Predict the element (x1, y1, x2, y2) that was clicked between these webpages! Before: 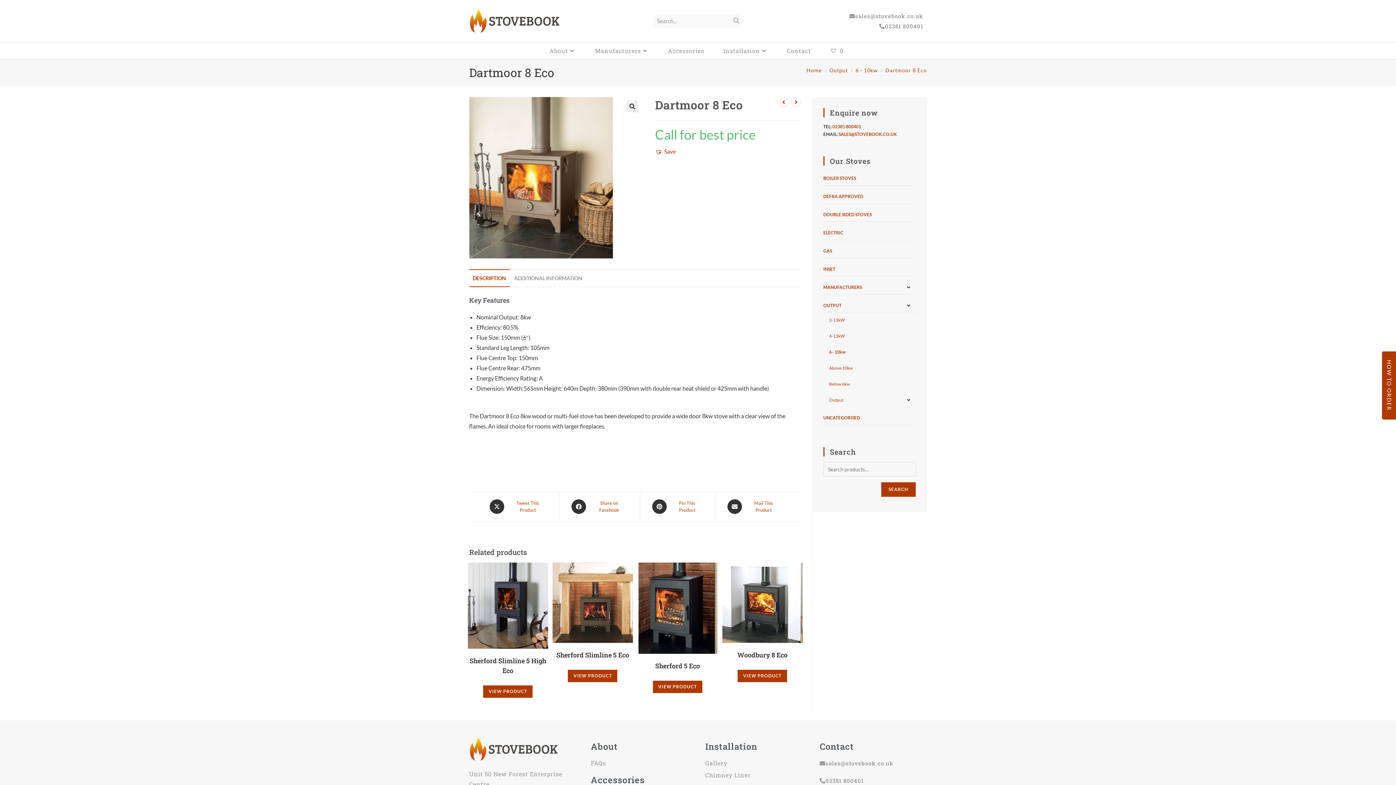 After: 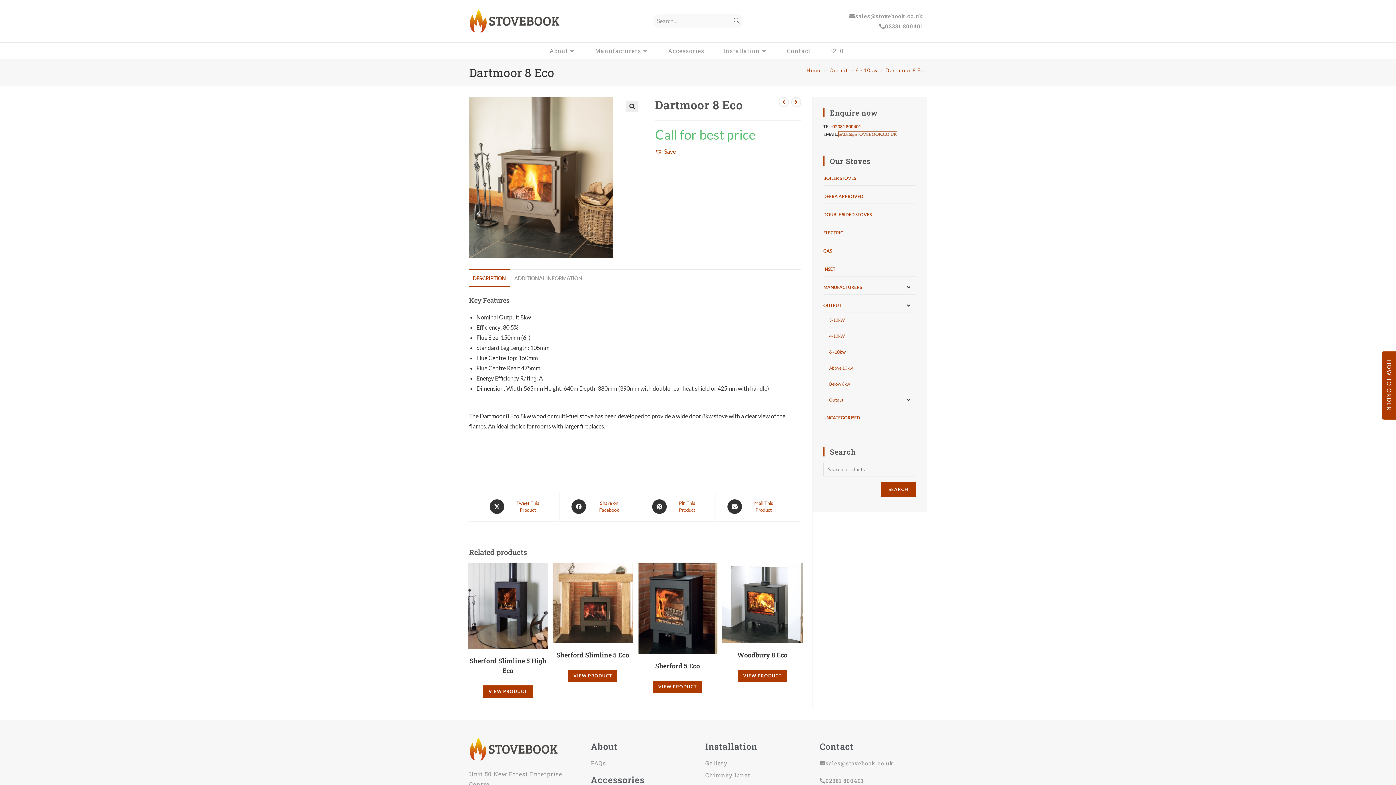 Action: bbox: (838, 131, 897, 137) label: SALES@STOVEBOOK.CO.UK